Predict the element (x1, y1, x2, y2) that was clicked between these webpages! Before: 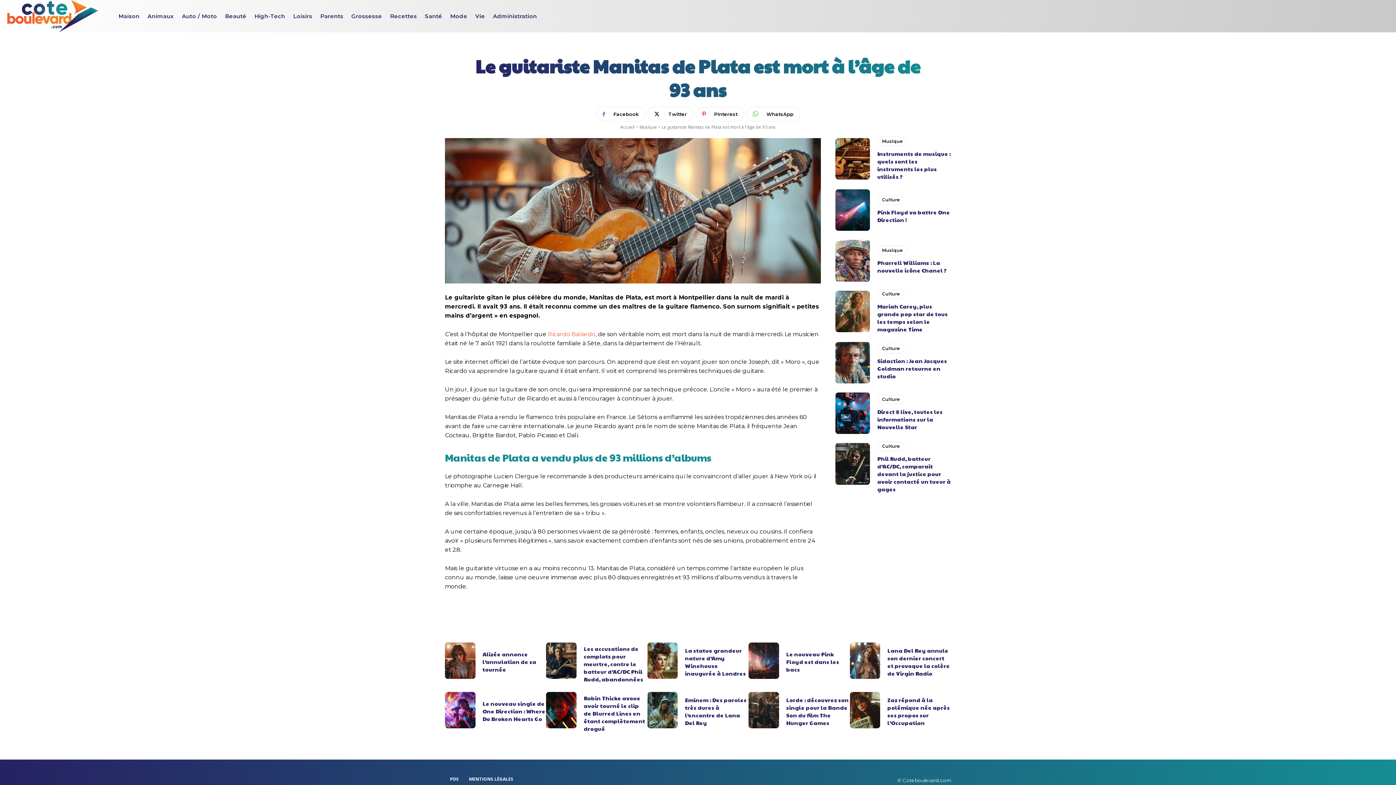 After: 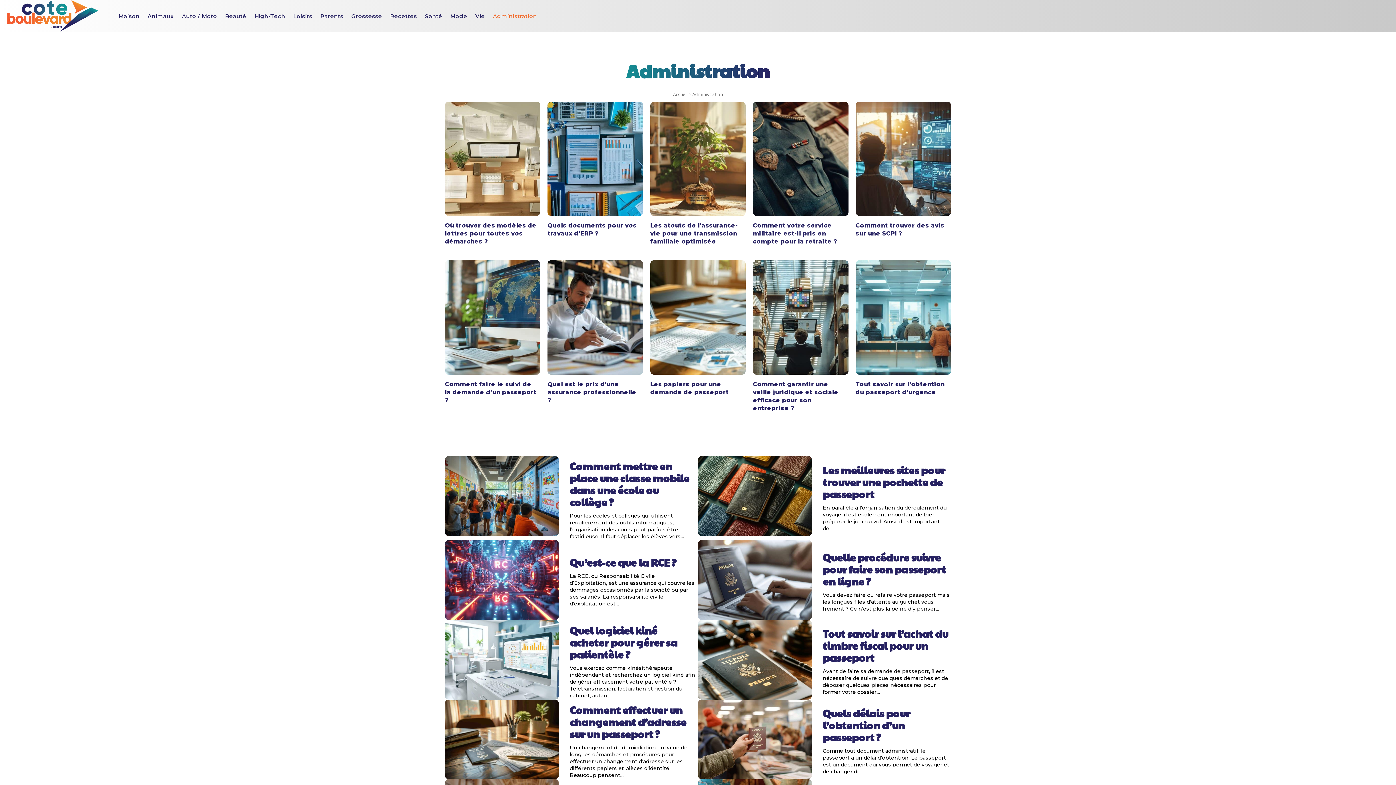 Action: bbox: (490, 11, 539, 20) label: Administration